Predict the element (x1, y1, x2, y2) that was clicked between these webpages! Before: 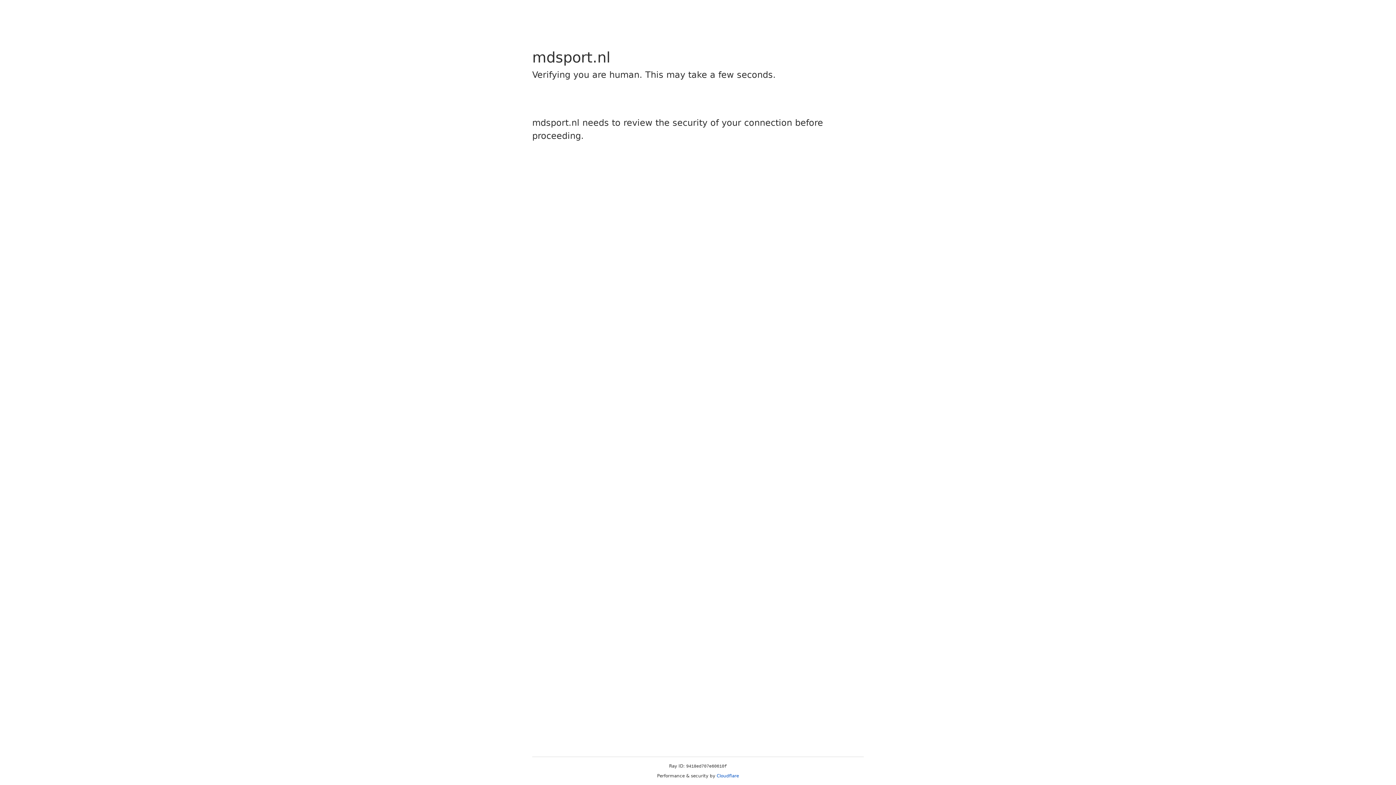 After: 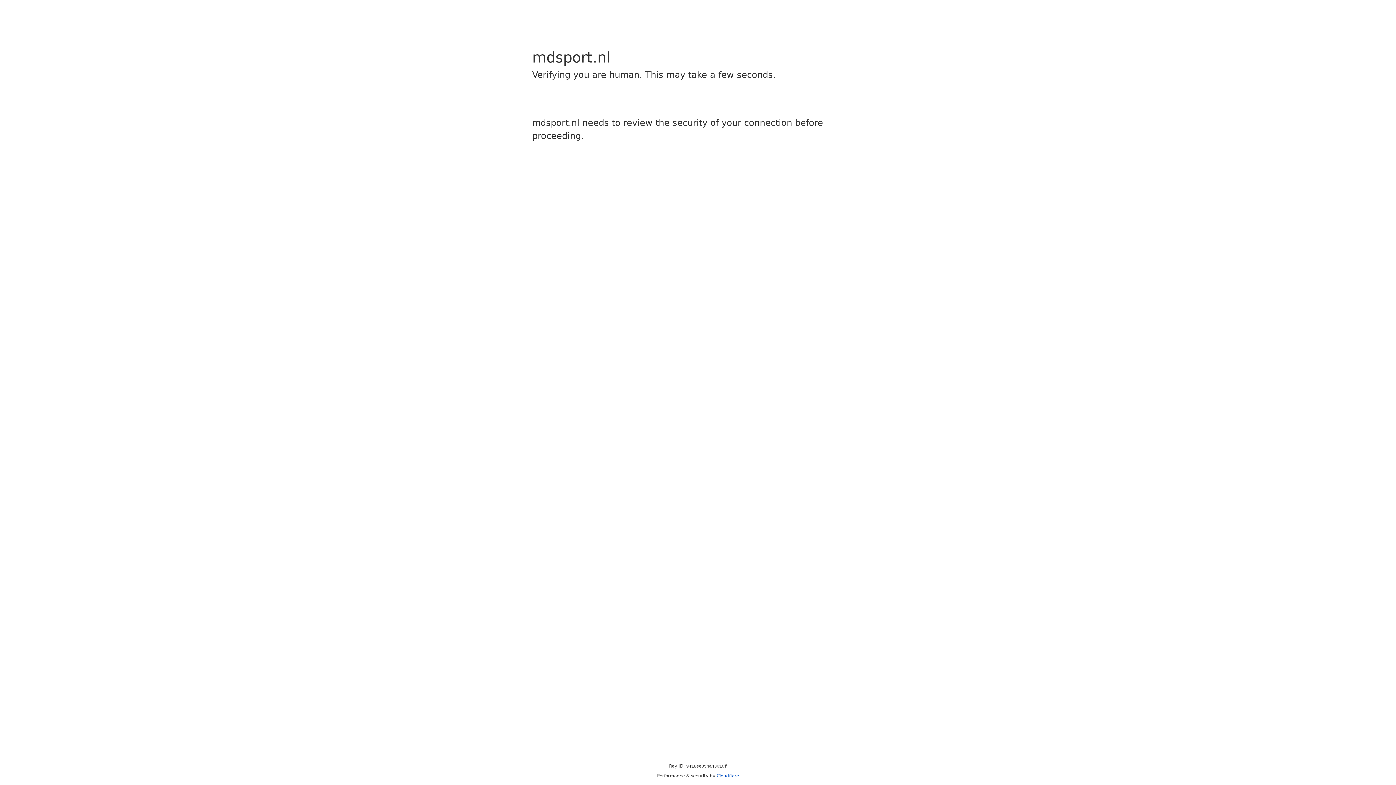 Action: bbox: (716, 773, 739, 778) label: Cloudflare